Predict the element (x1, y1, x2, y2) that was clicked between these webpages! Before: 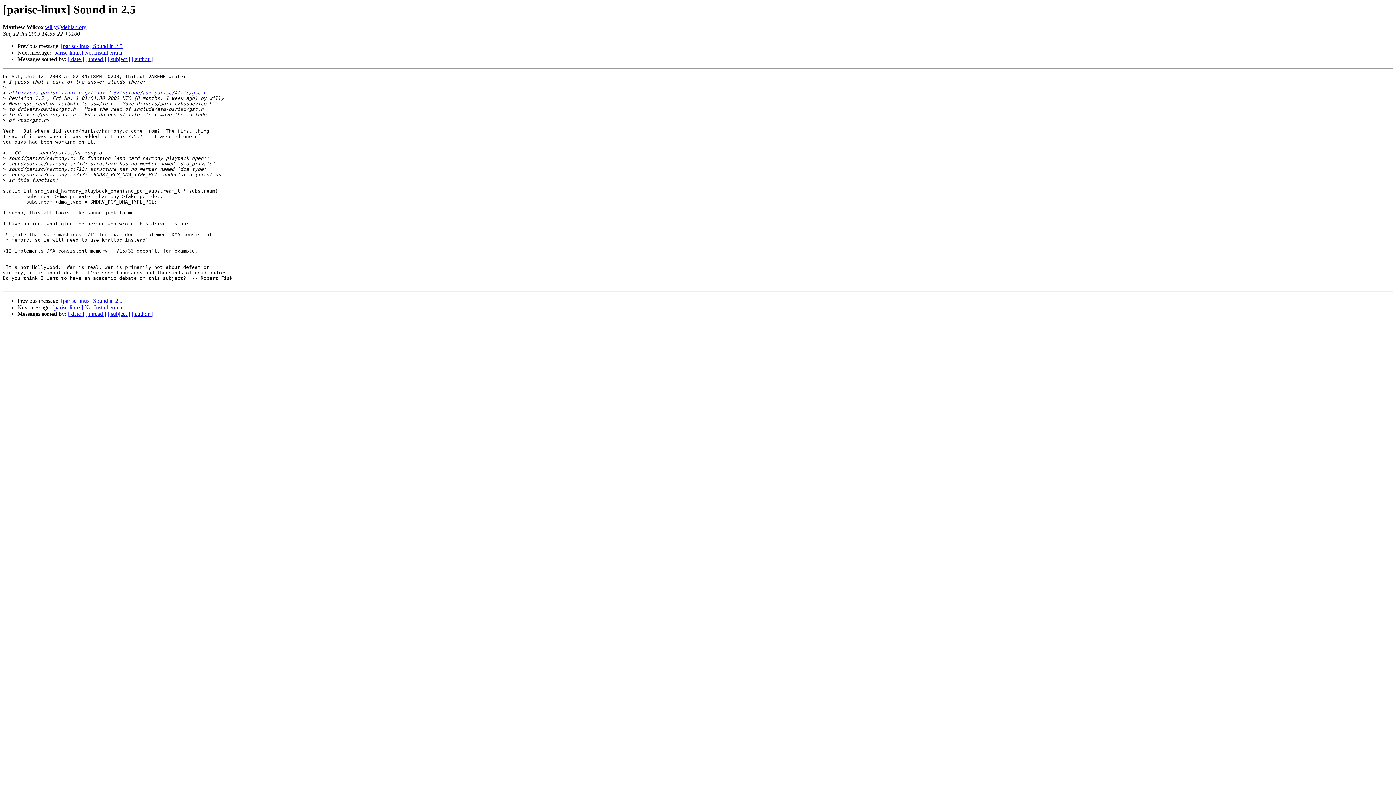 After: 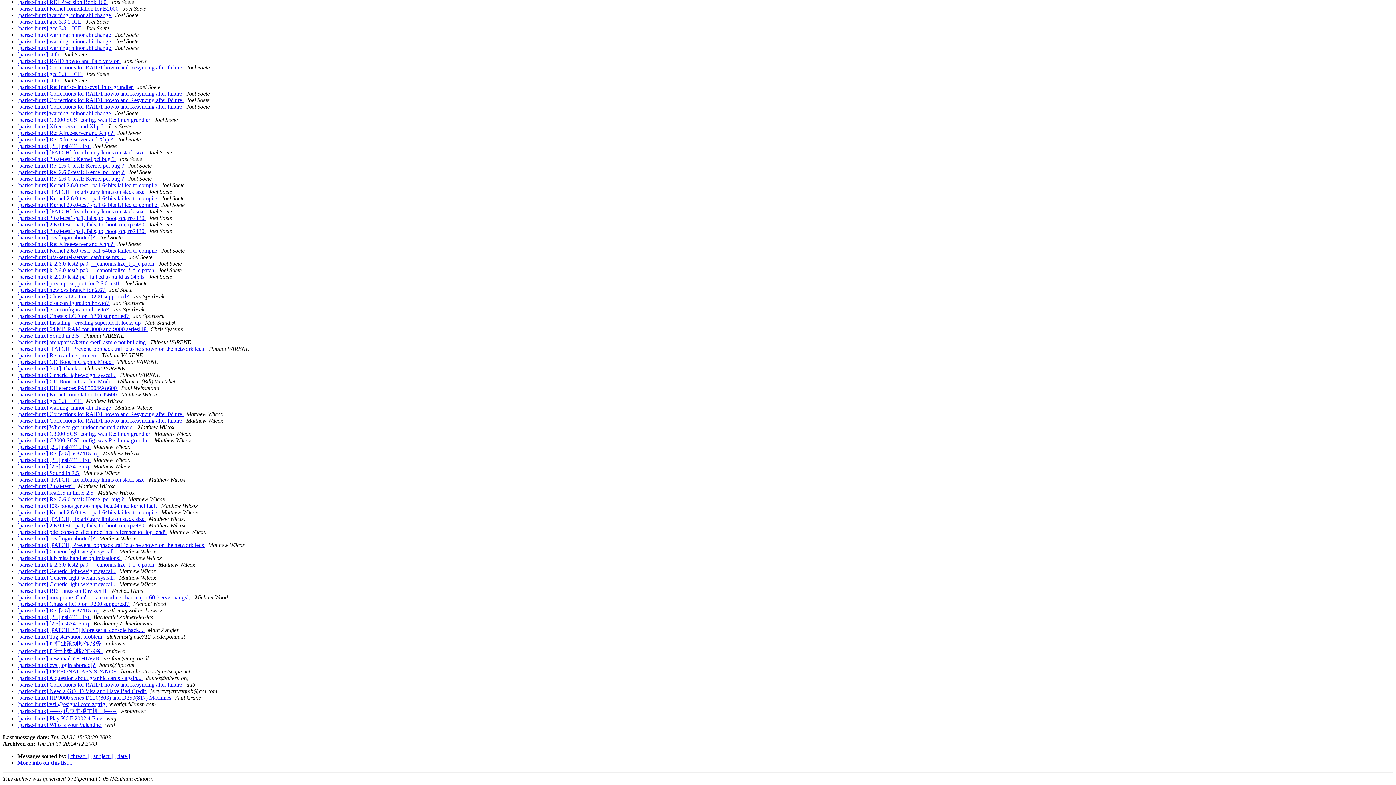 Action: bbox: (131, 56, 152, 62) label: [ author ]